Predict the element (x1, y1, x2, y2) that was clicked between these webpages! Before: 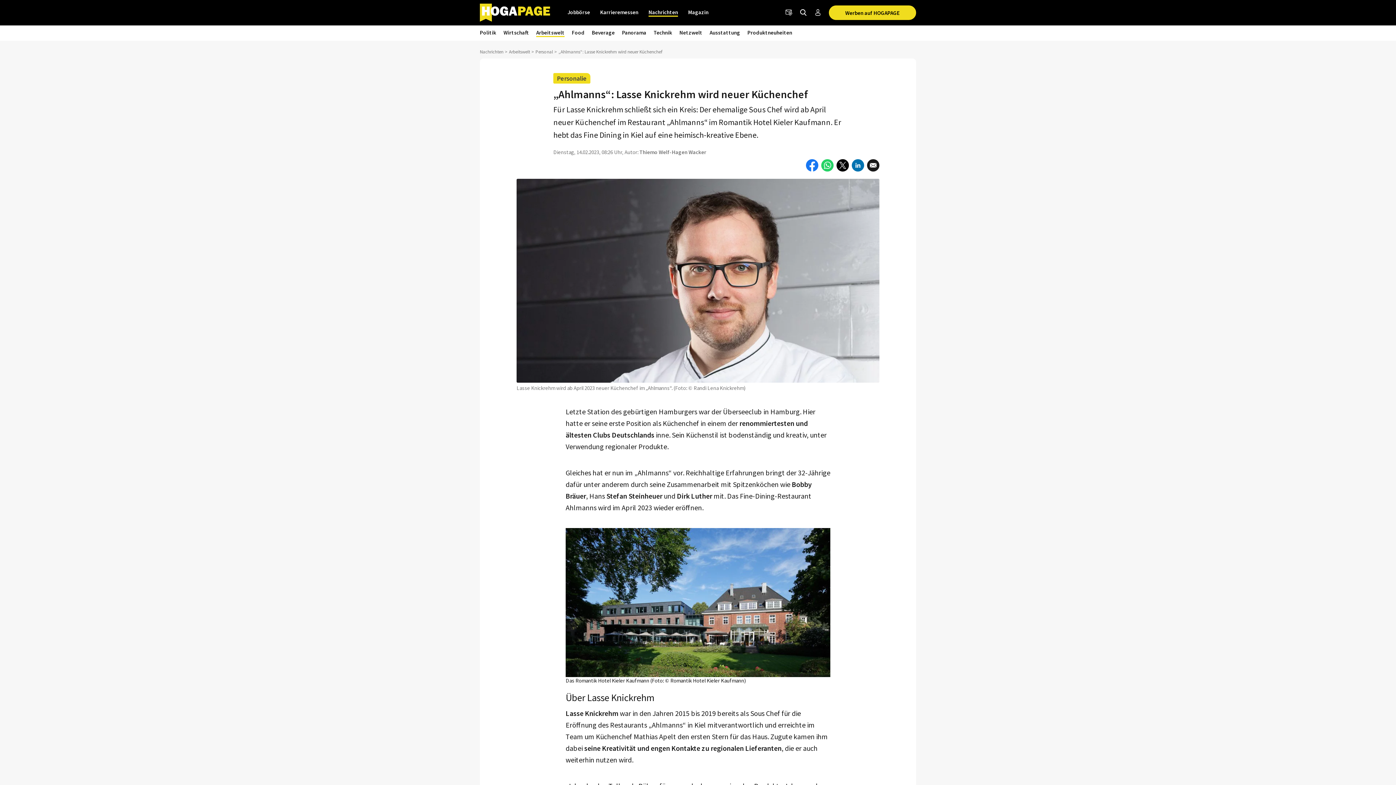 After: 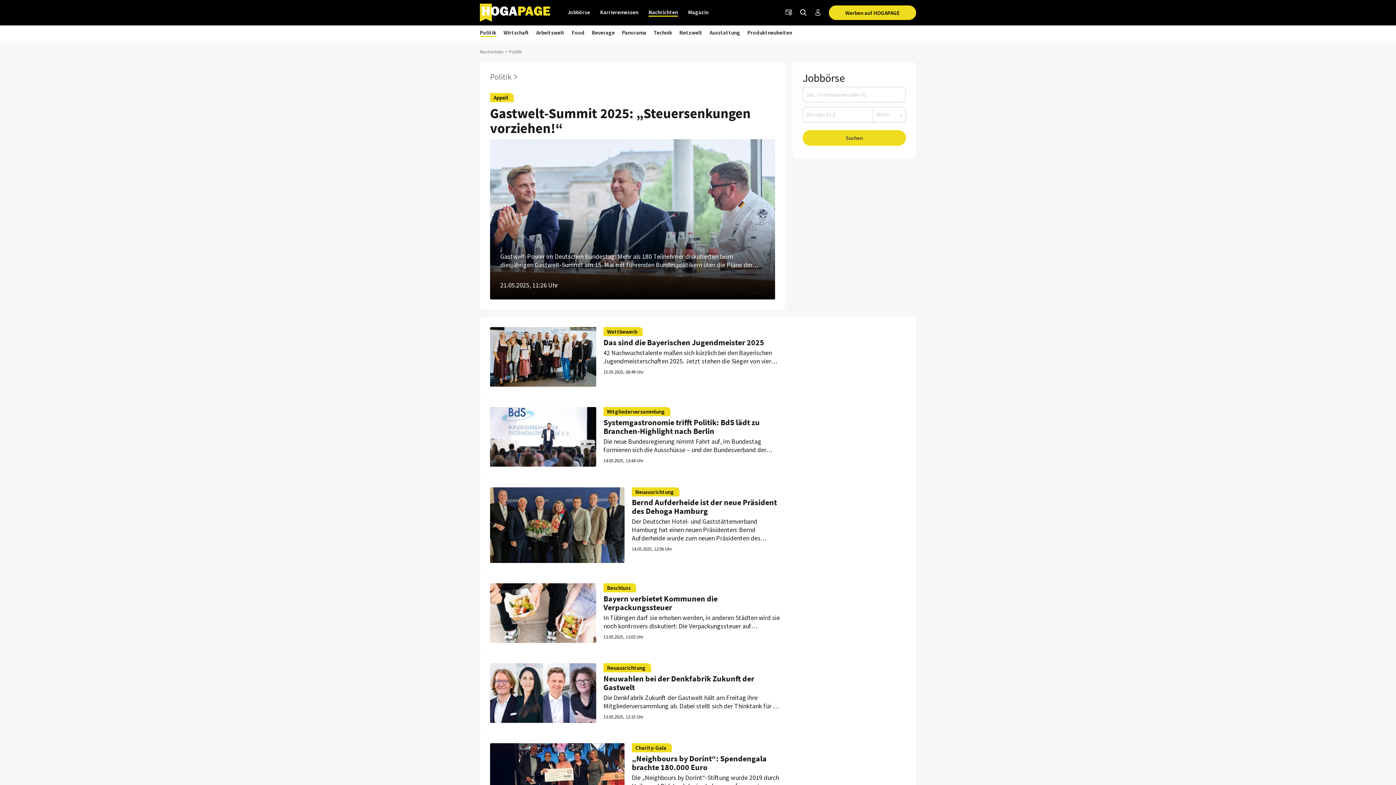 Action: bbox: (480, 29, 496, 37) label: Politik